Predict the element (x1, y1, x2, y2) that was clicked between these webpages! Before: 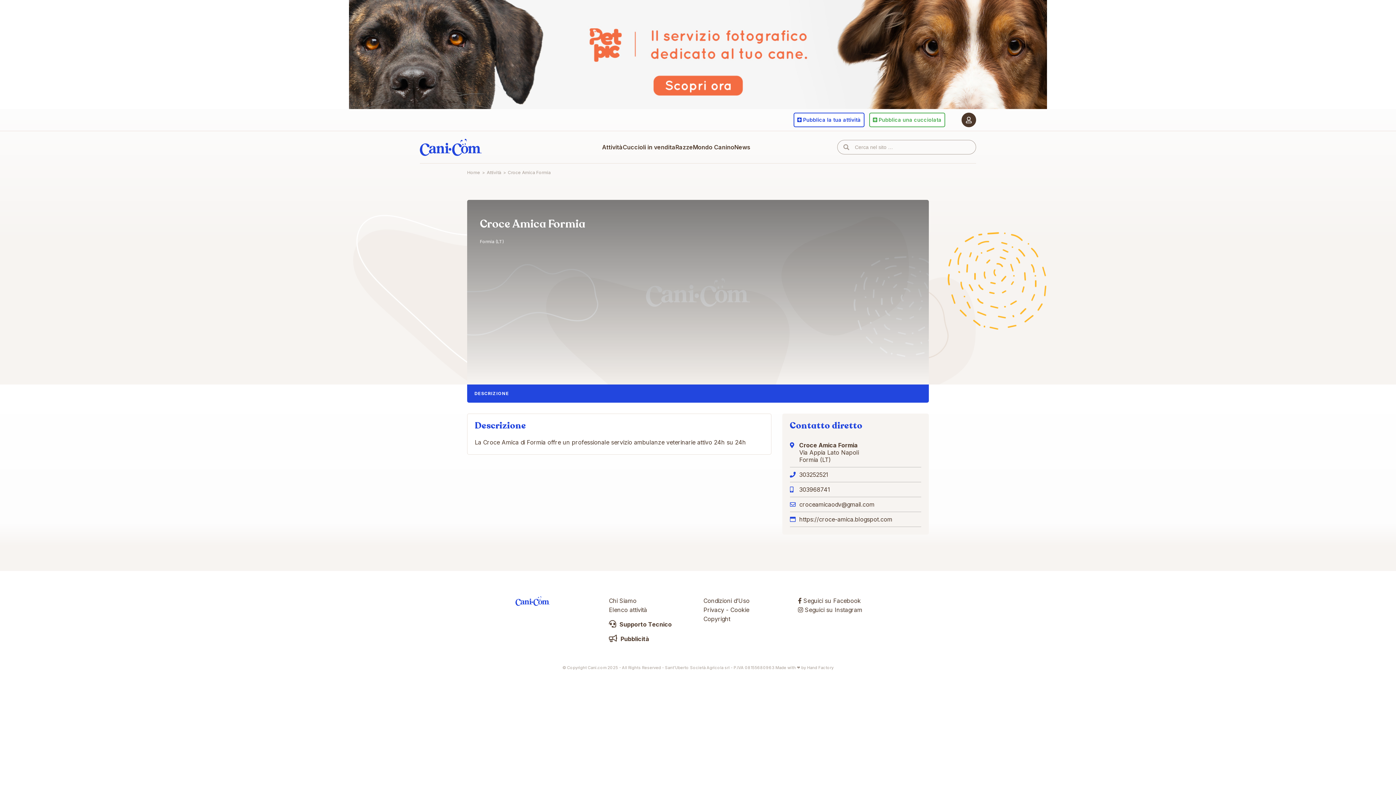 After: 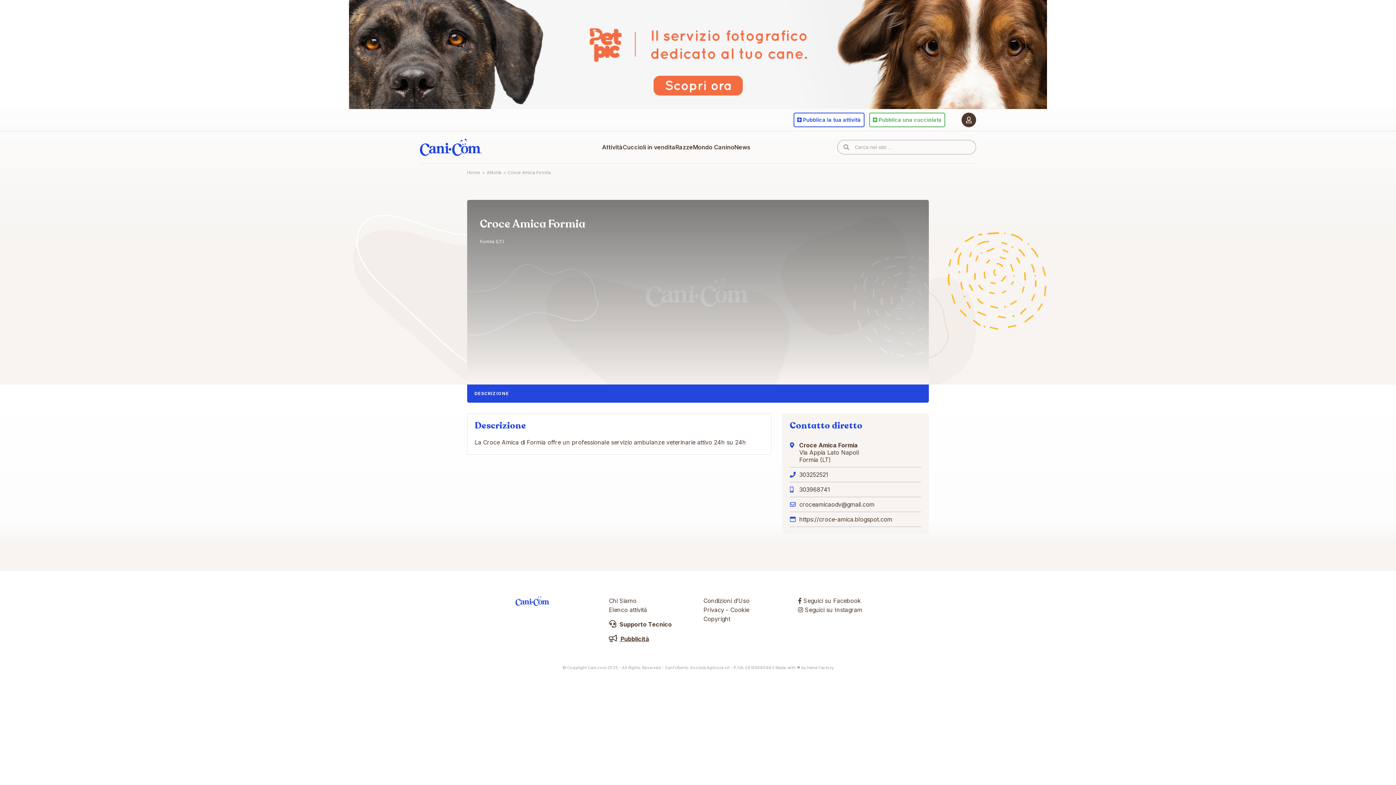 Action: bbox: (609, 635, 649, 642) label:  Pubblicità